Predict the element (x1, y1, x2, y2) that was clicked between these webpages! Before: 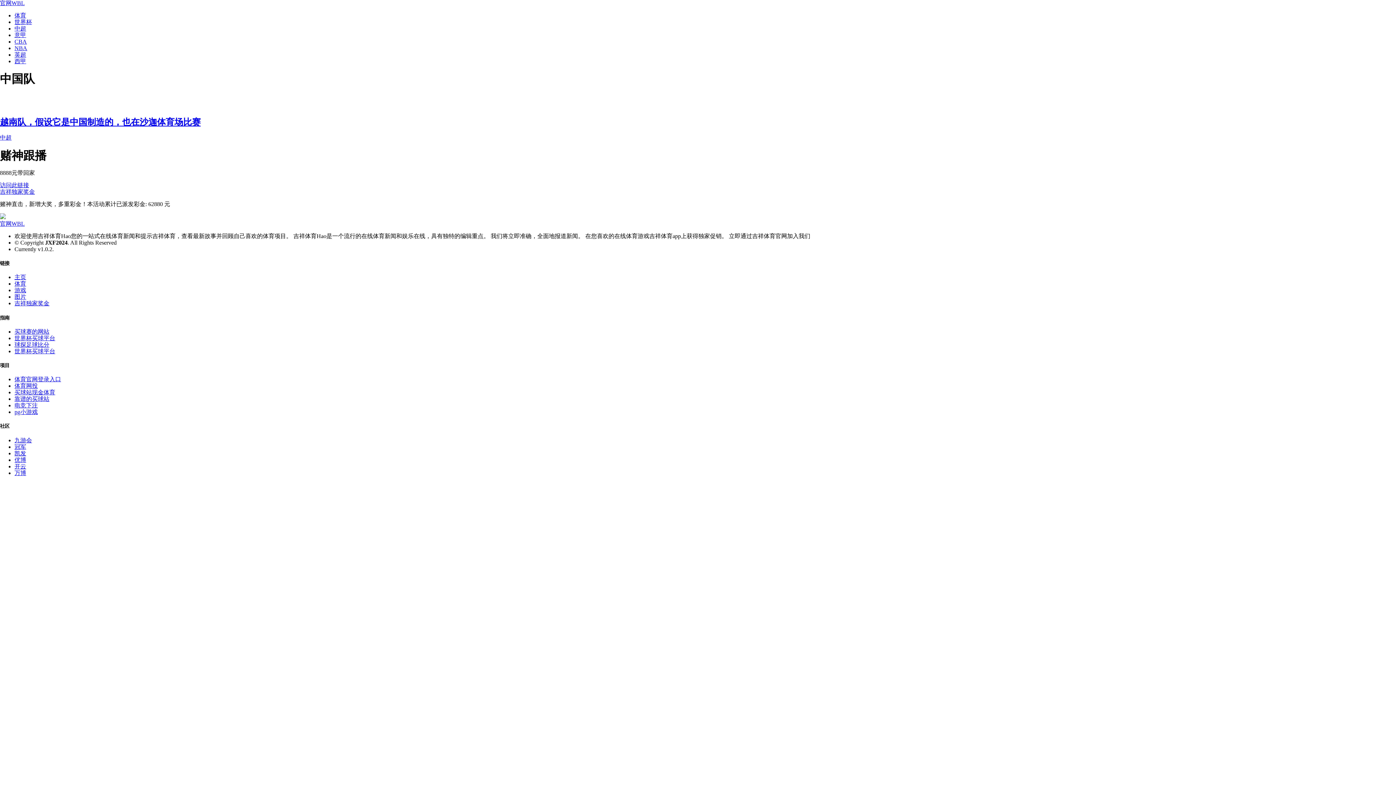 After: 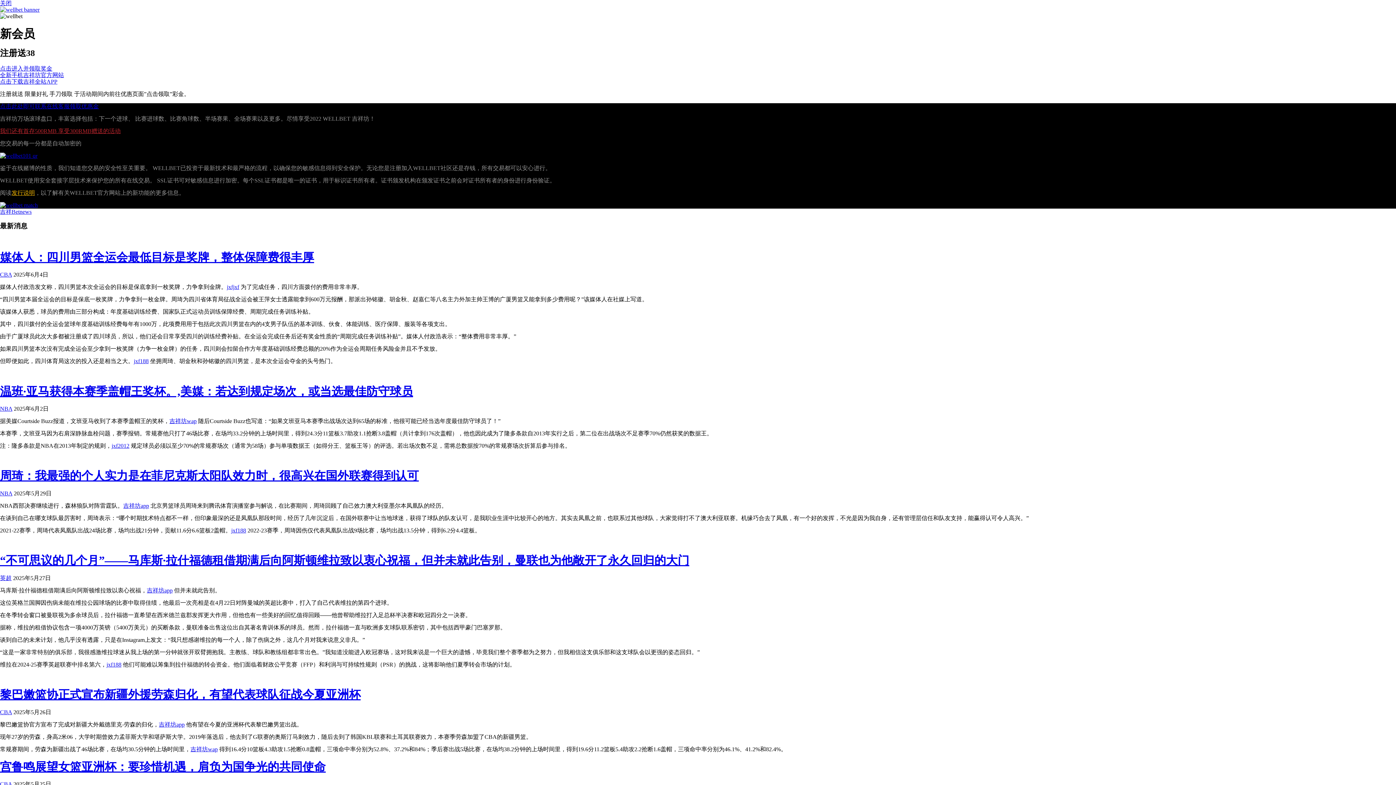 Action: label: 优博 bbox: (14, 456, 26, 463)